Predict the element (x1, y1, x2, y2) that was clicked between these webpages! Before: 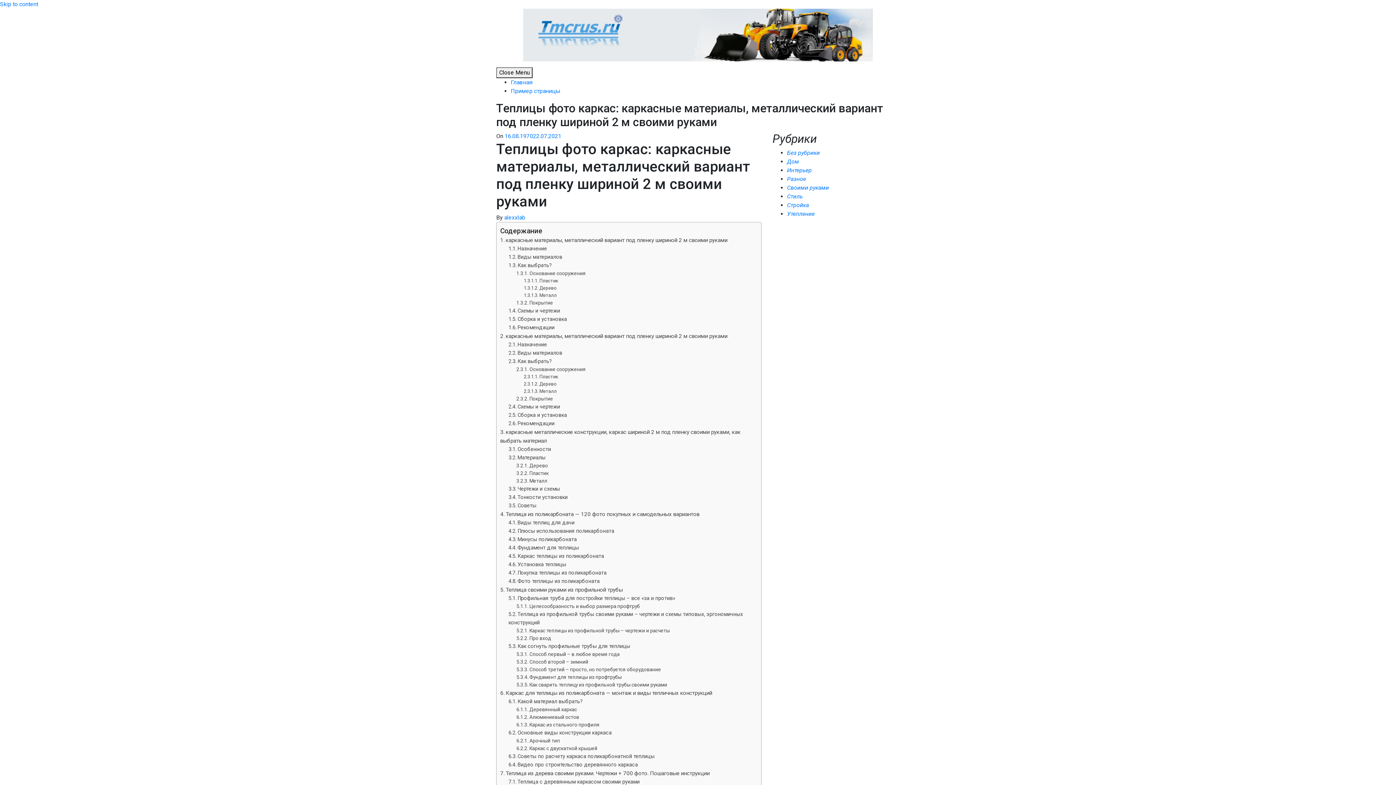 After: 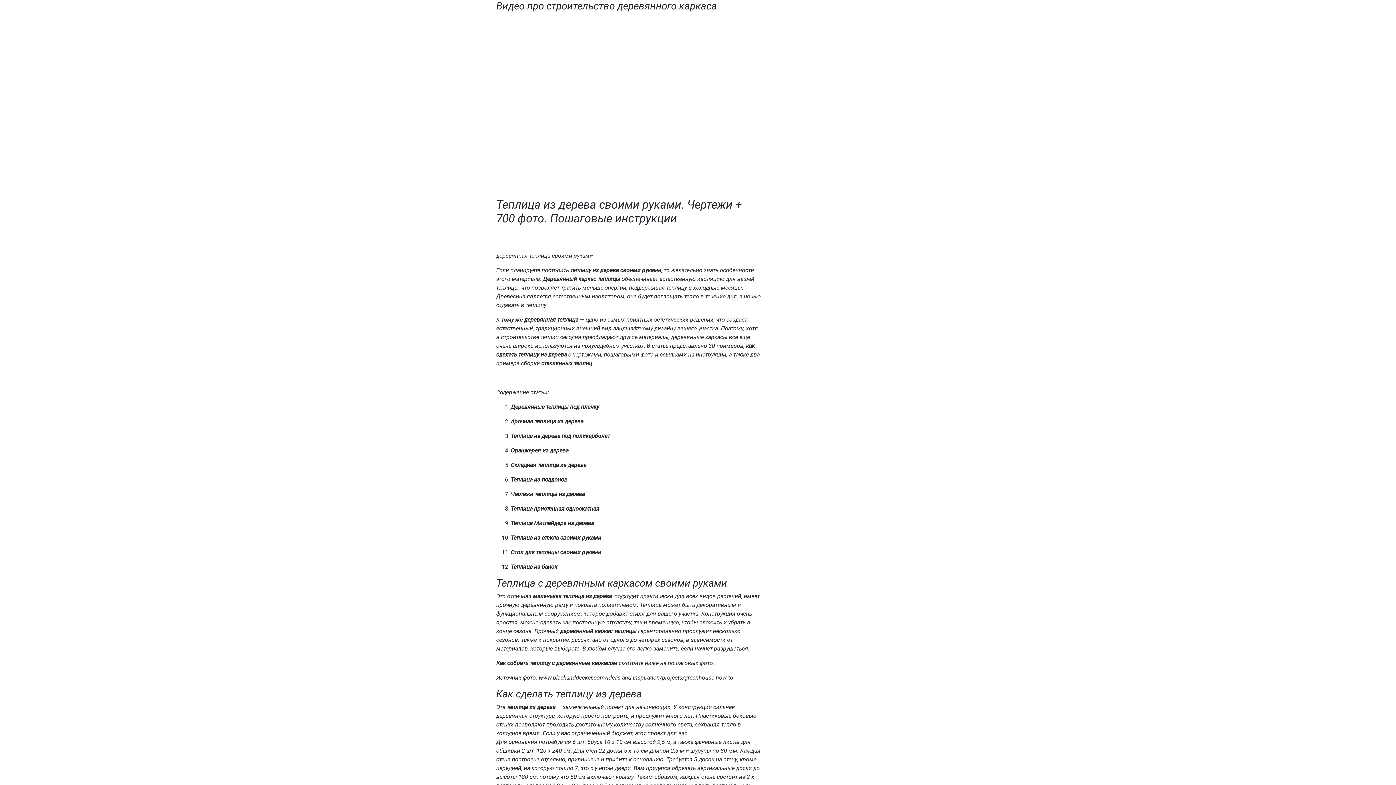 Action: bbox: (508, 762, 638, 768) label: Видео про строительство деревянного каркаса